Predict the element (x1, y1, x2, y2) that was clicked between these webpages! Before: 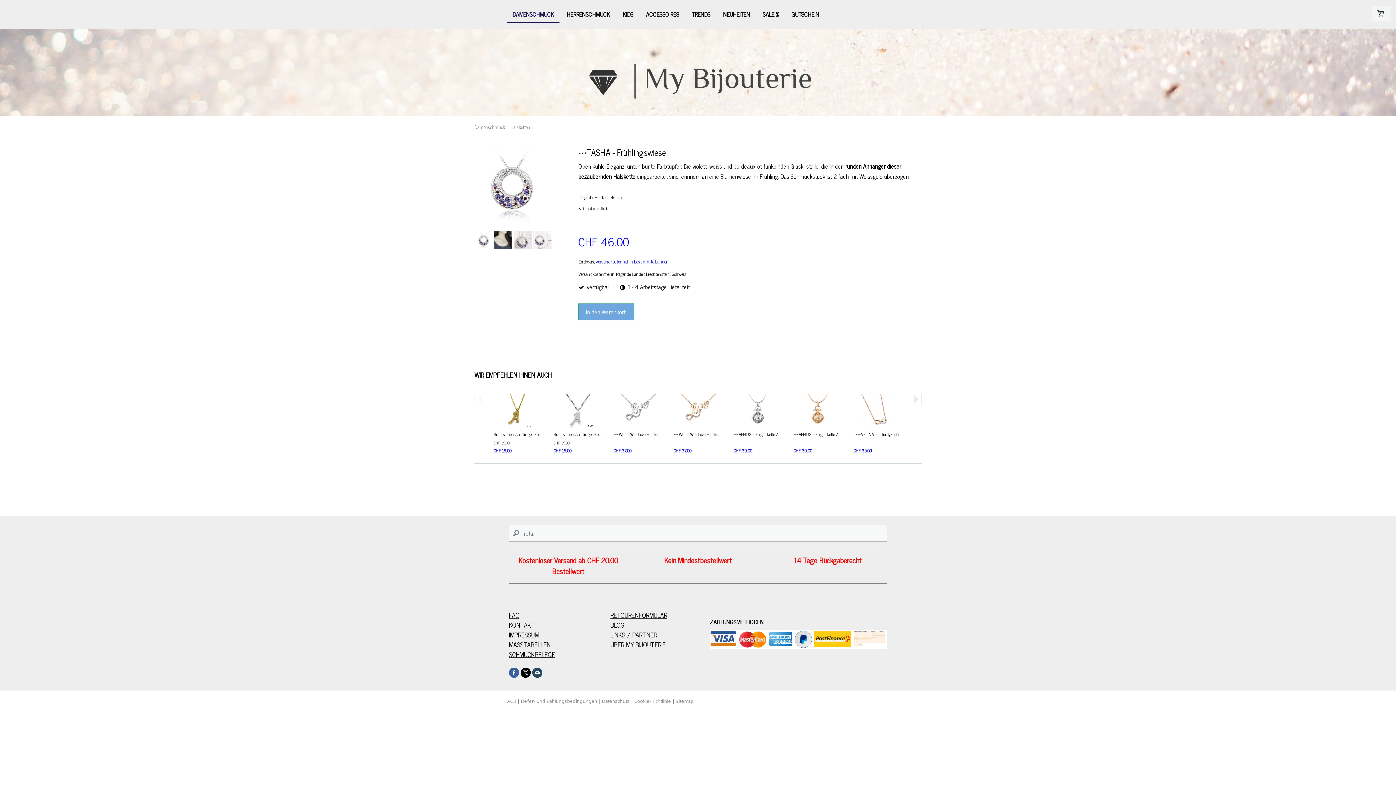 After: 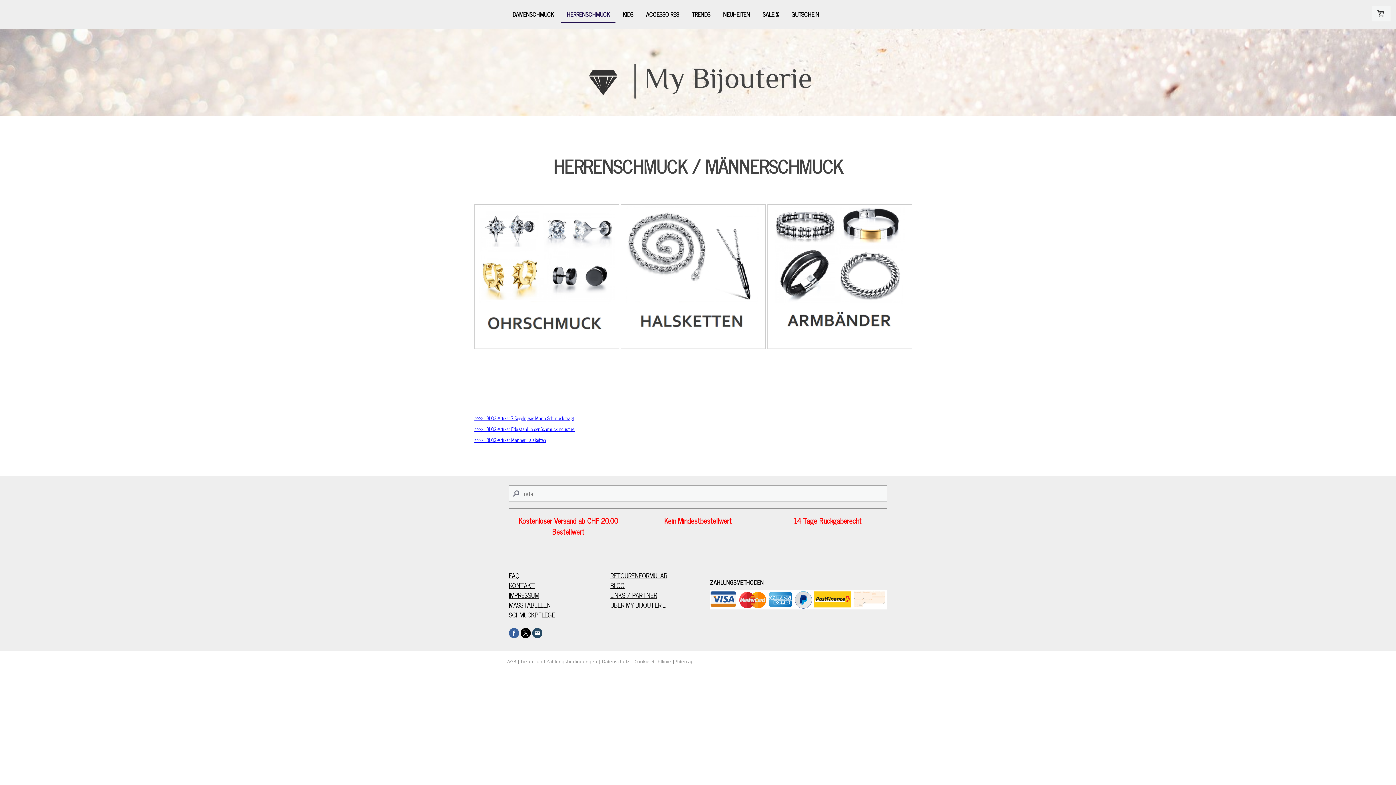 Action: label: HERRENSCHMUCK bbox: (561, 6, 615, 23)